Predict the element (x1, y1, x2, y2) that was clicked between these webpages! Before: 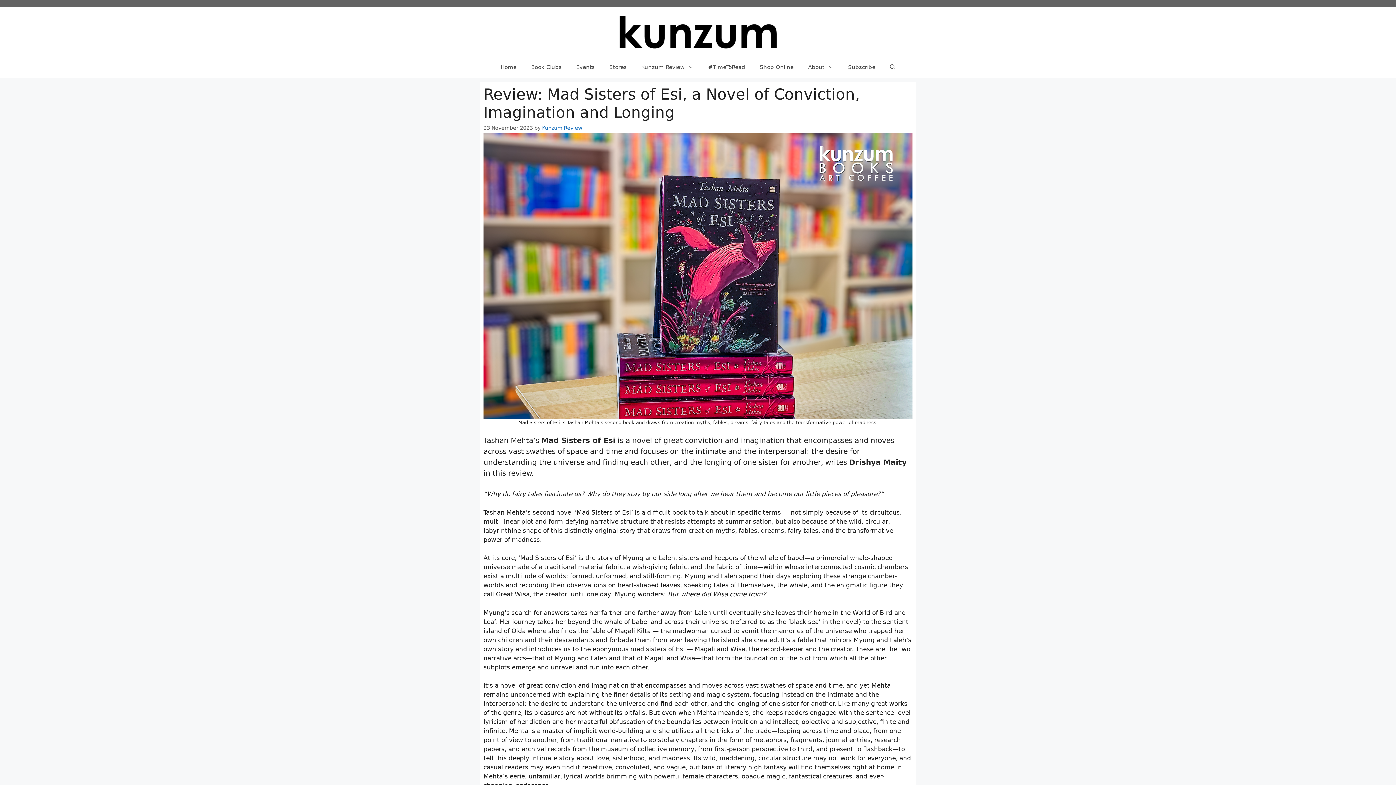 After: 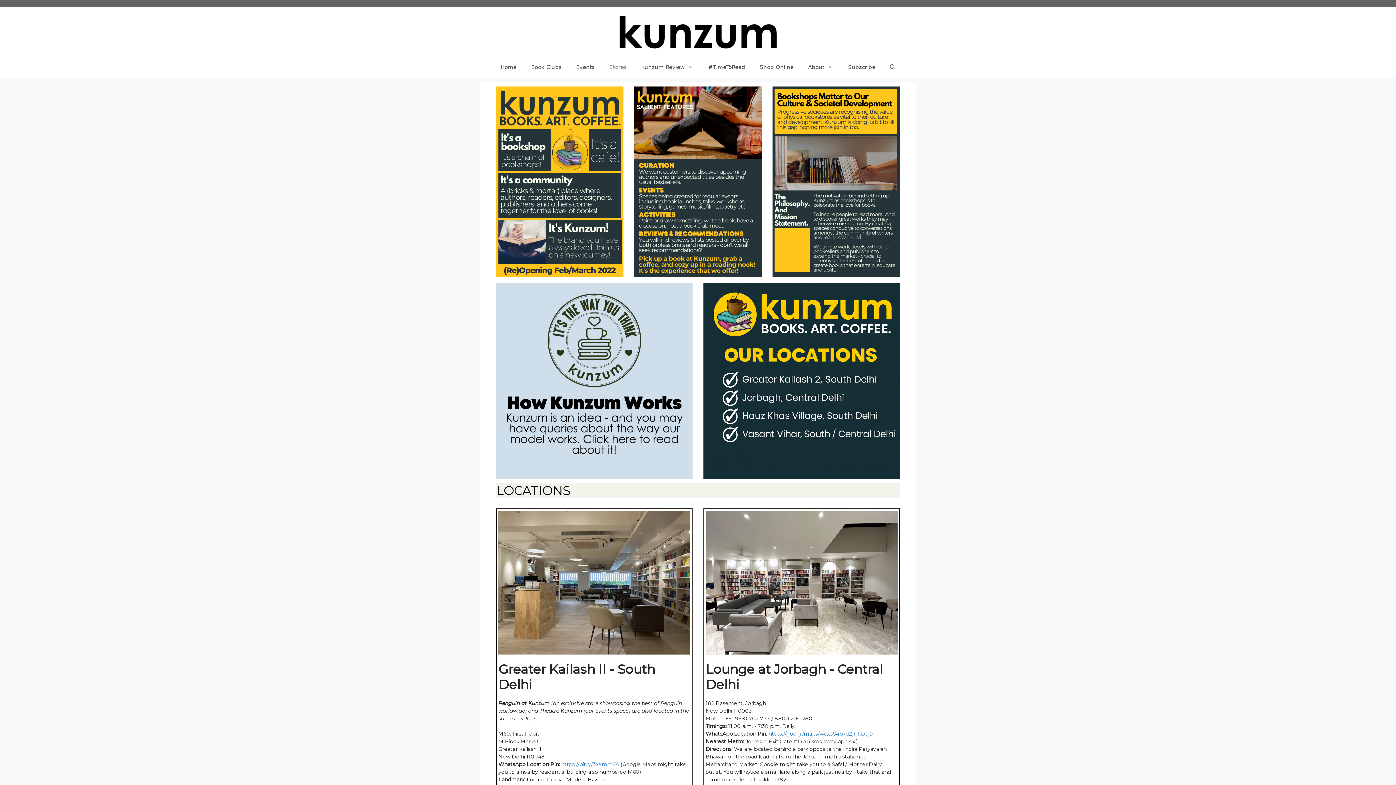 Action: bbox: (602, 56, 634, 78) label: Stores